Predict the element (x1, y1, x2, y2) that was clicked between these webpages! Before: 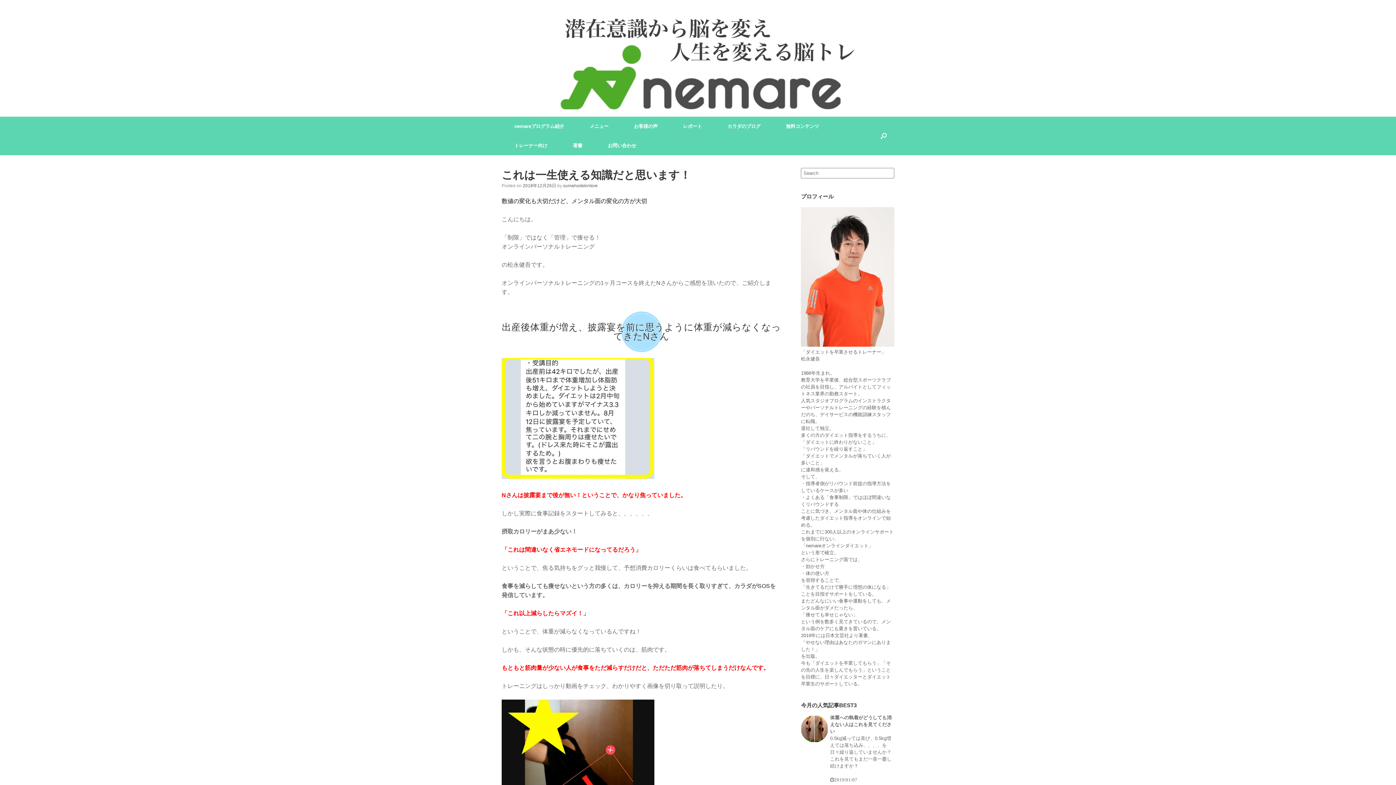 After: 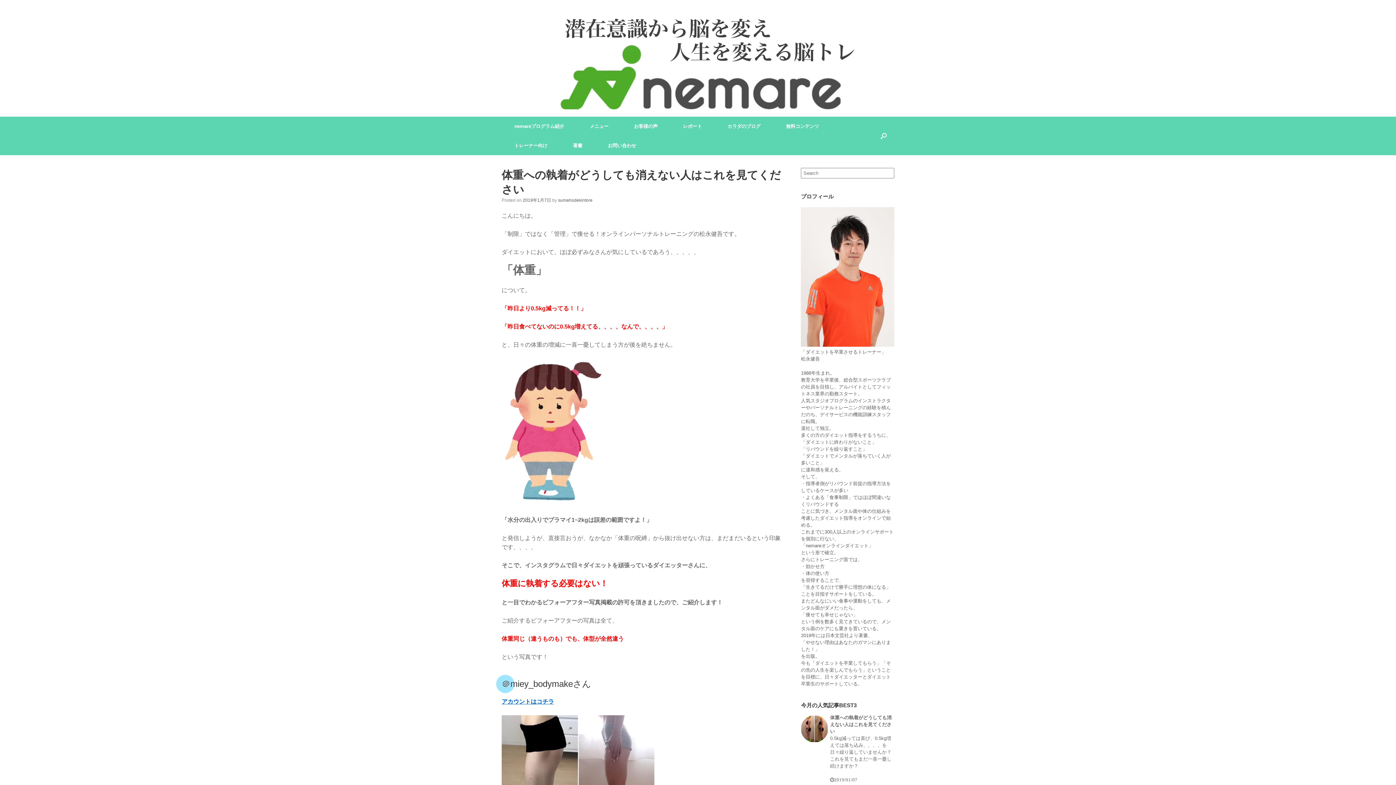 Action: bbox: (830, 715, 891, 734) label: 体重への執着がどうしても消えない人はこれを見てください